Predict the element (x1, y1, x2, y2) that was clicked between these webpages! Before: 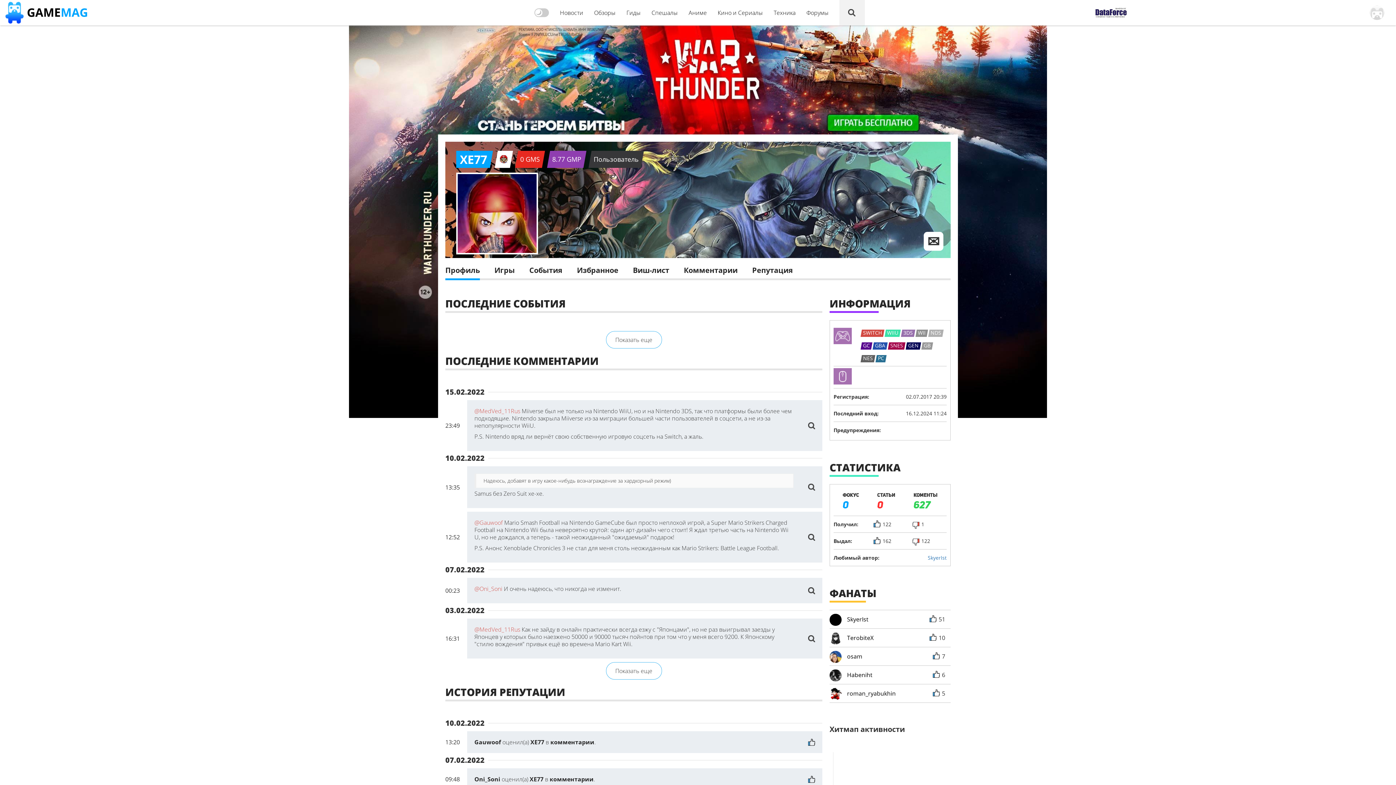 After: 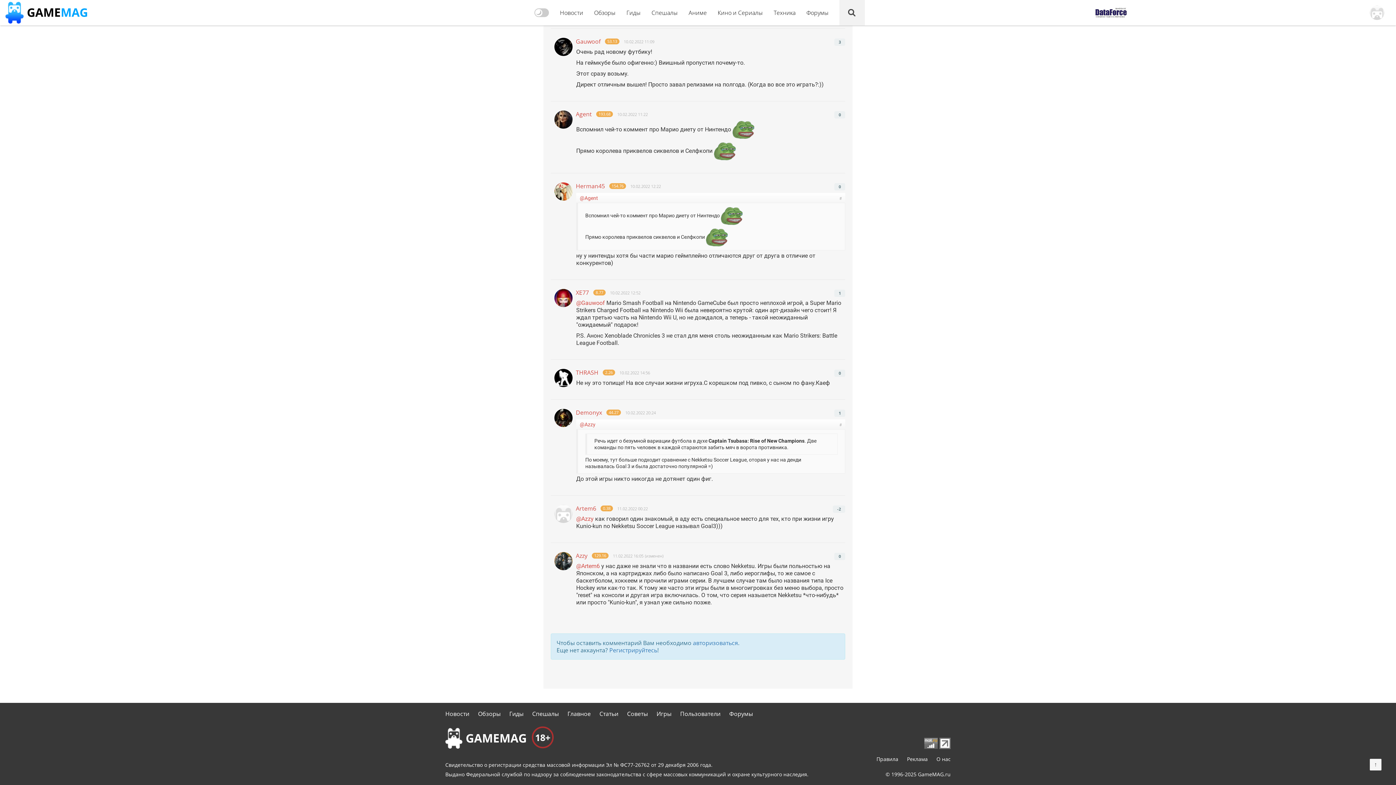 Action: bbox: (801, 526, 822, 548)